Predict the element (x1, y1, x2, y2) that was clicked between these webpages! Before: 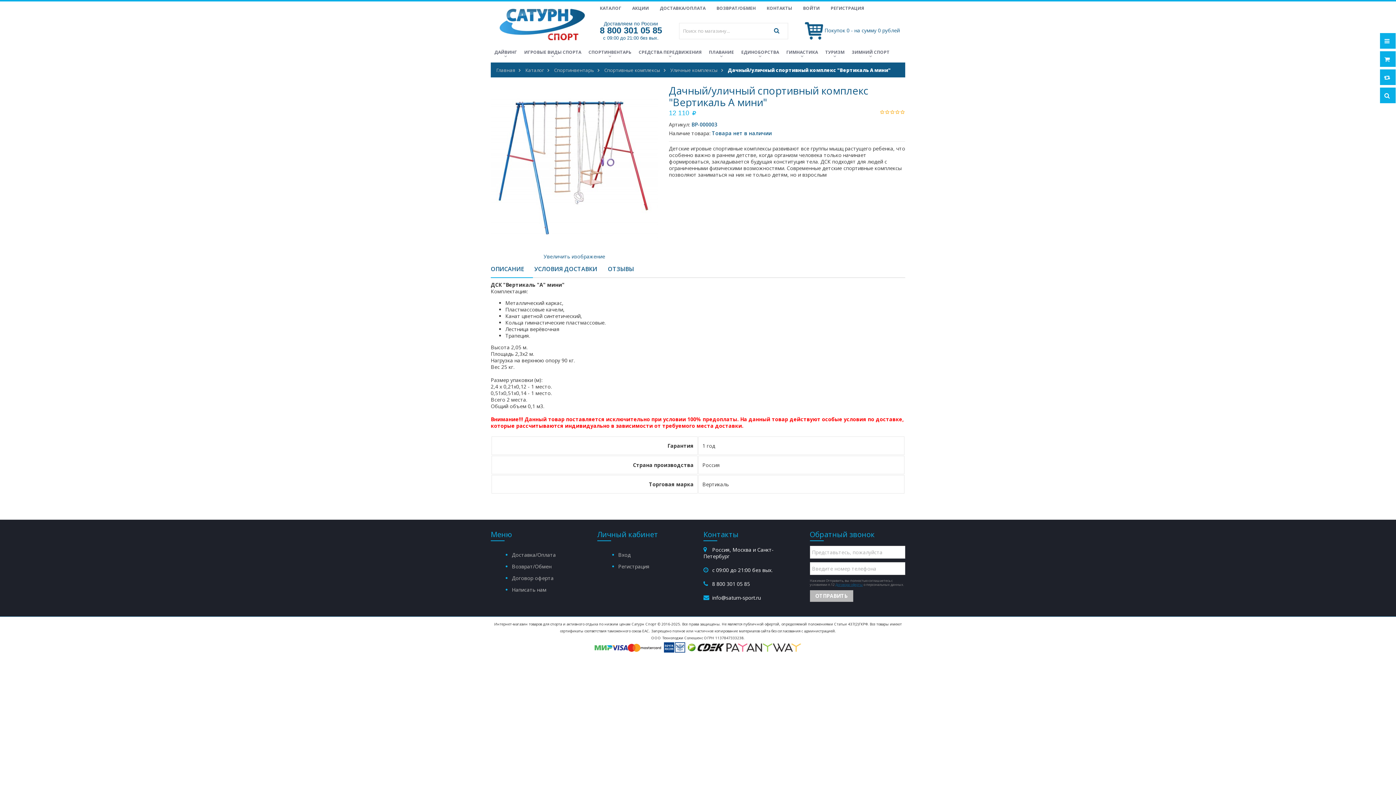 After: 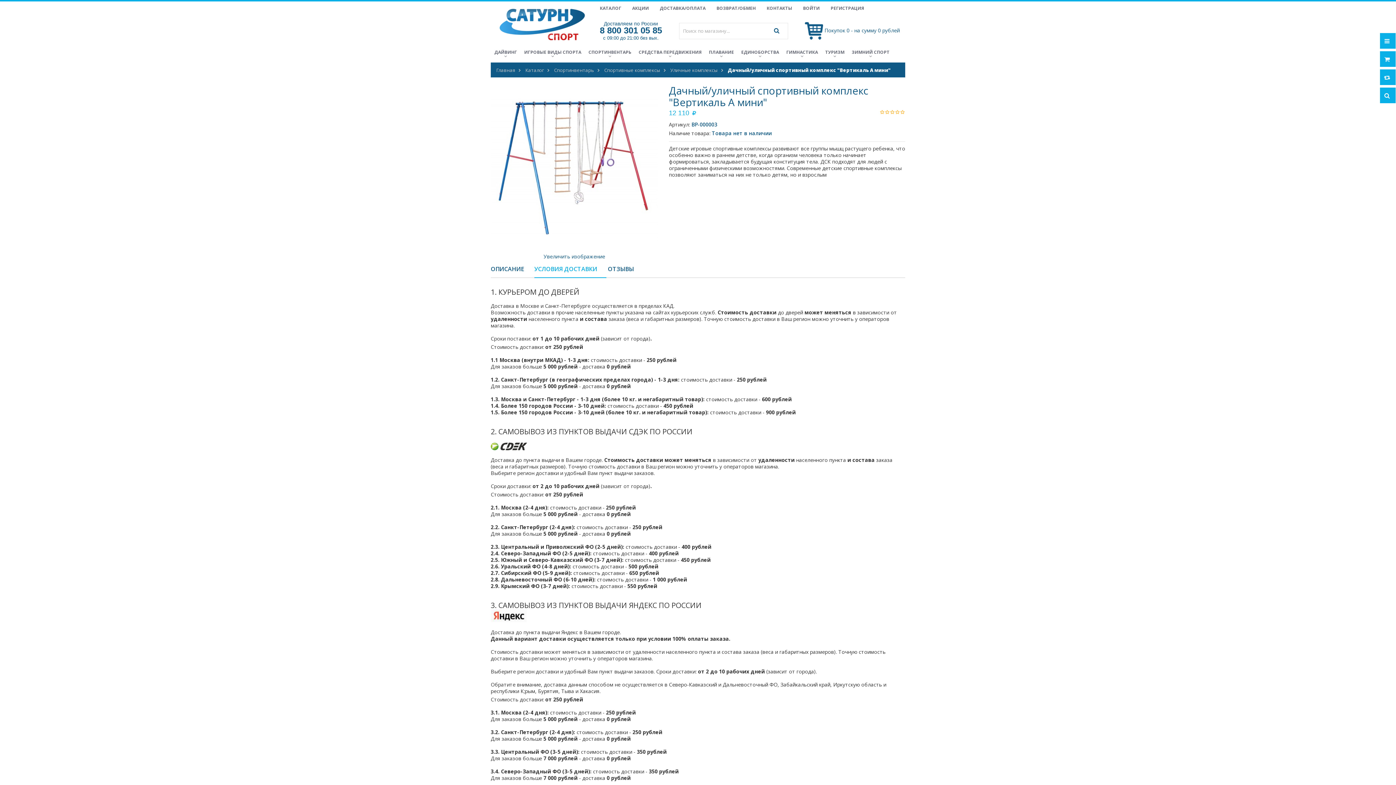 Action: bbox: (534, 260, 606, 277) label: УСЛОВИЯ ДОСТАВКИ